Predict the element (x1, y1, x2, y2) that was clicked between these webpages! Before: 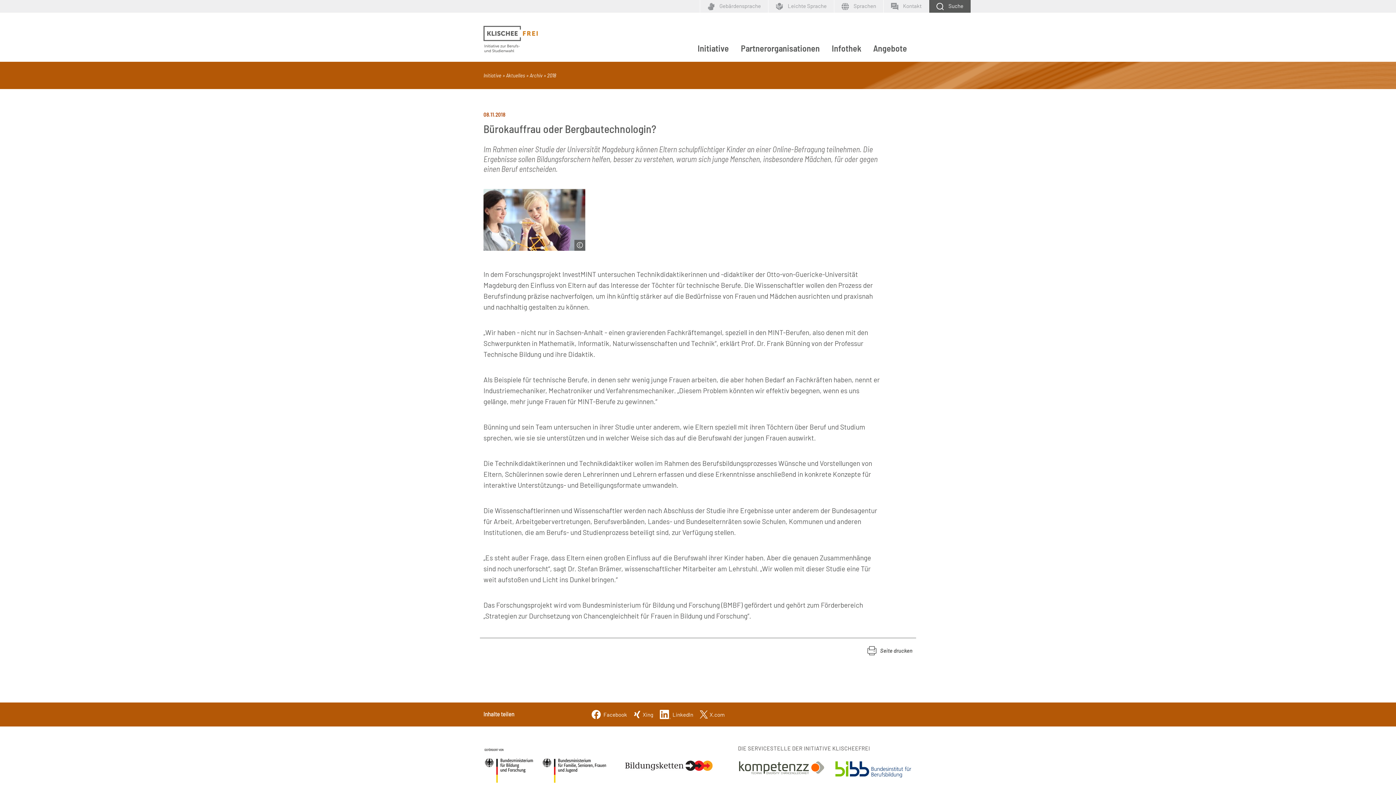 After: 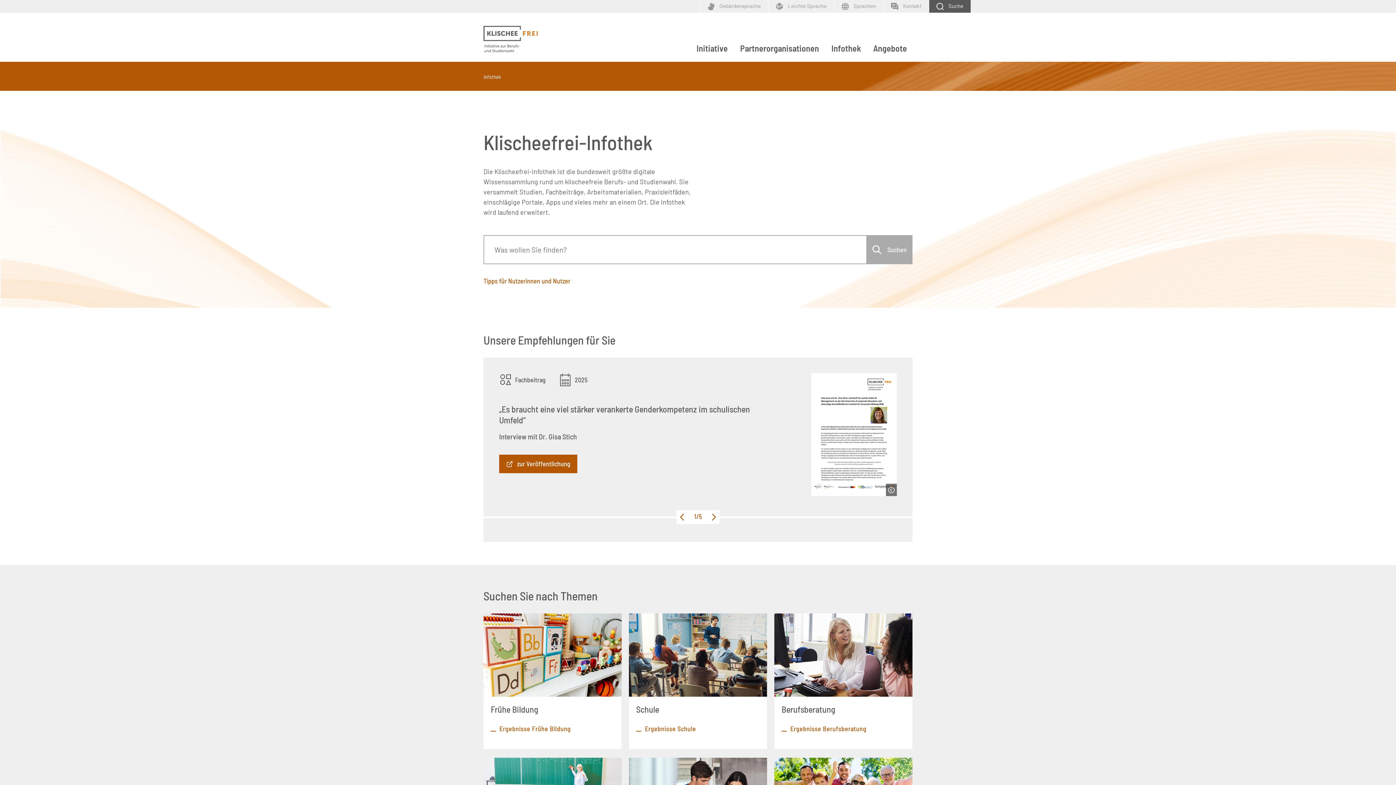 Action: bbox: (826, 38, 866, 61) label: Infothek